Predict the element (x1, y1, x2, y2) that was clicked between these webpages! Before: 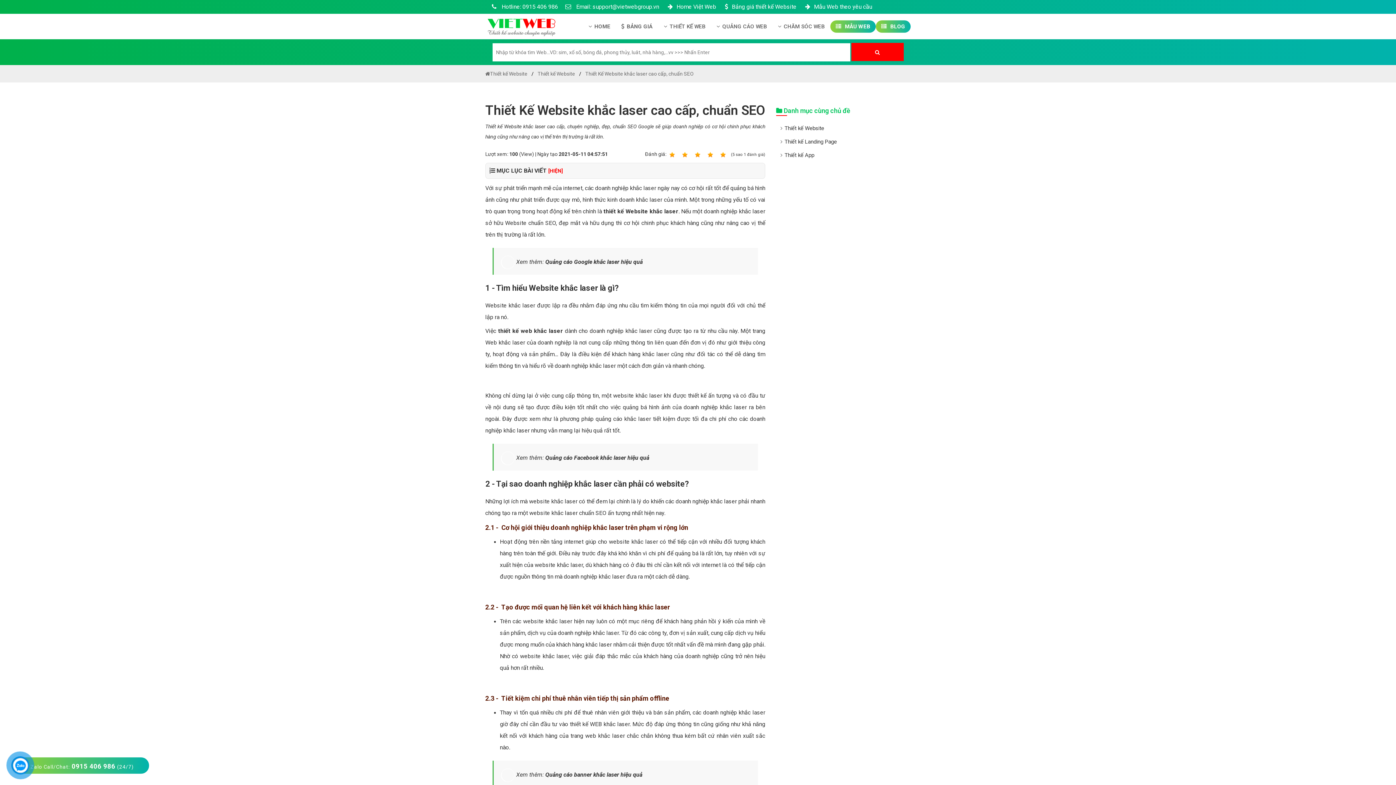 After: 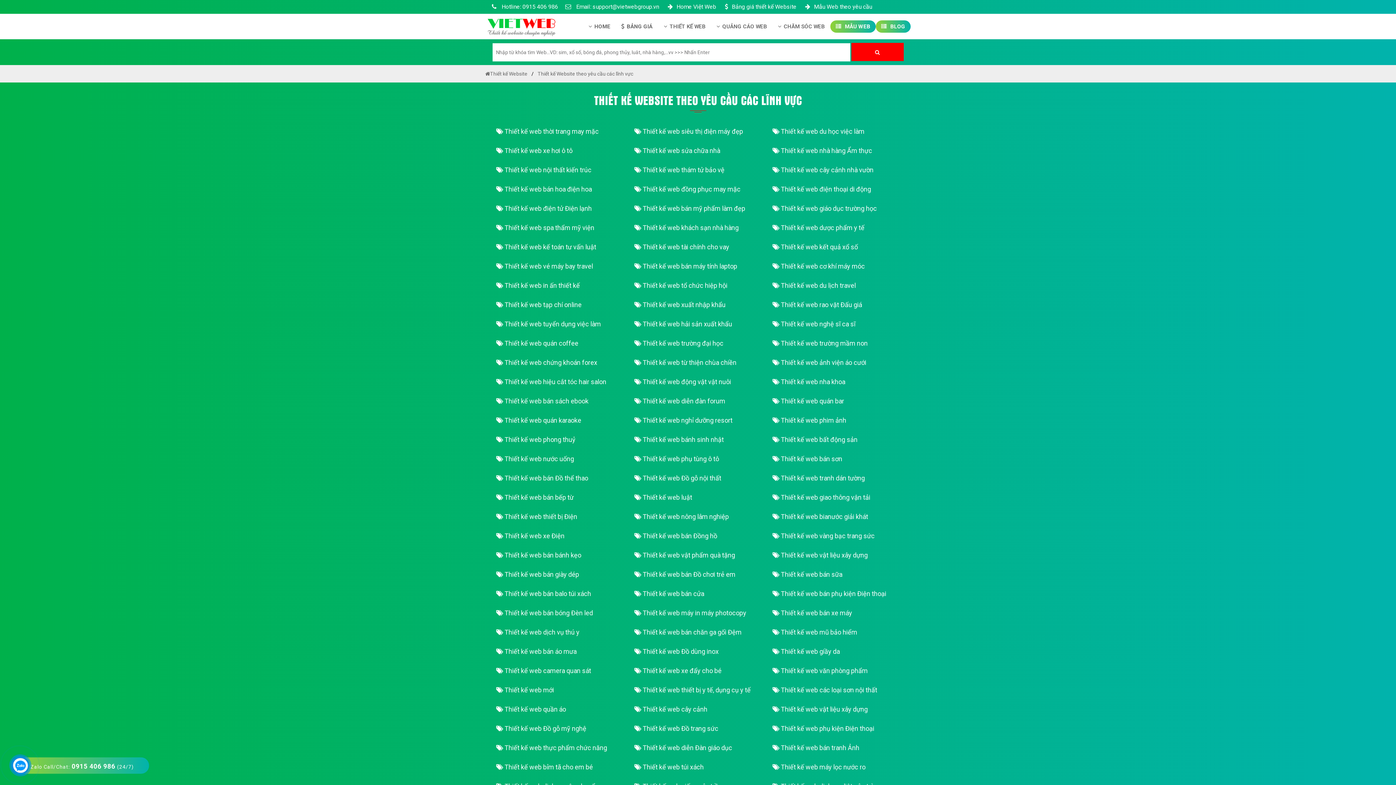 Action: label:  Mẫu Web theo yêu cầu bbox: (804, 3, 872, 10)